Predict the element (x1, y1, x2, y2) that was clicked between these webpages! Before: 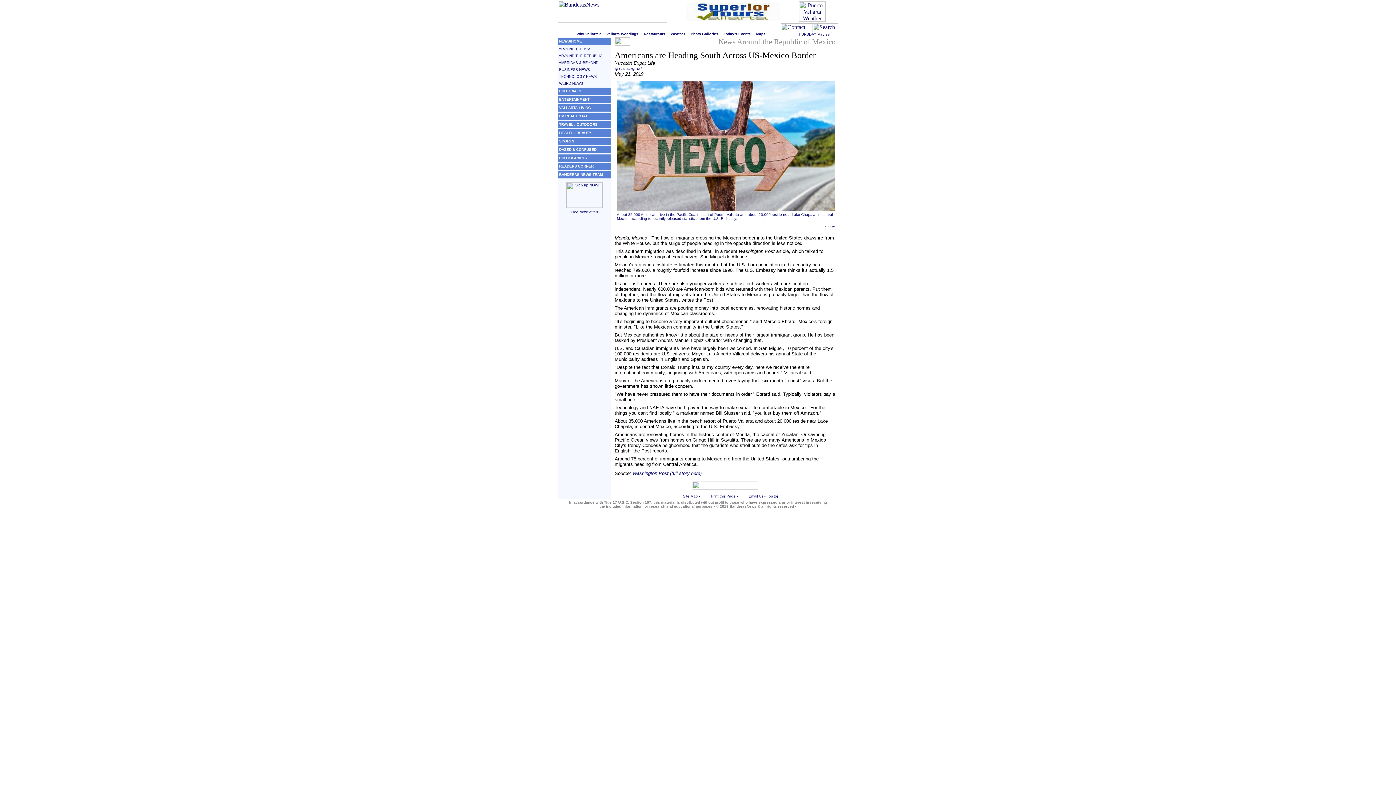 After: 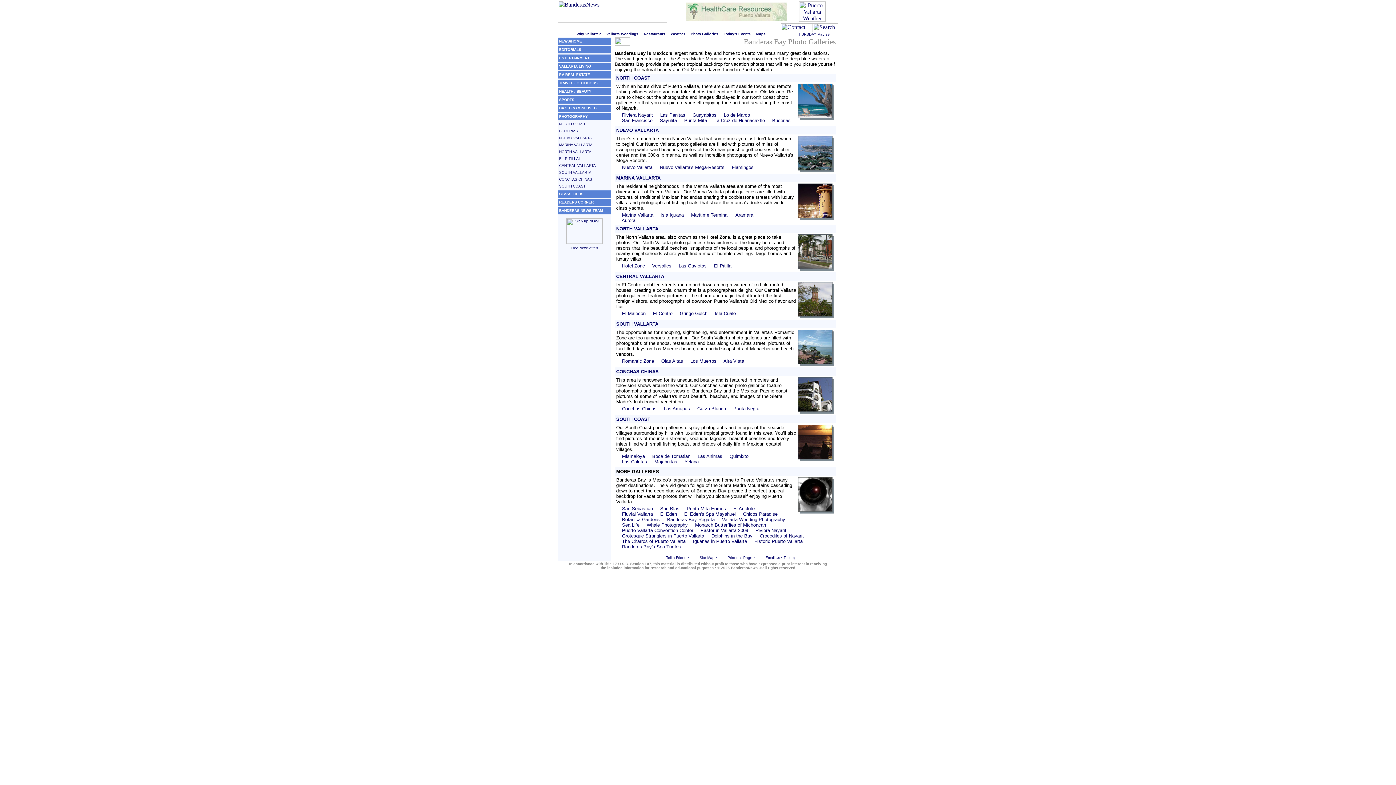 Action: label: Photo Galleries bbox: (690, 32, 718, 36)